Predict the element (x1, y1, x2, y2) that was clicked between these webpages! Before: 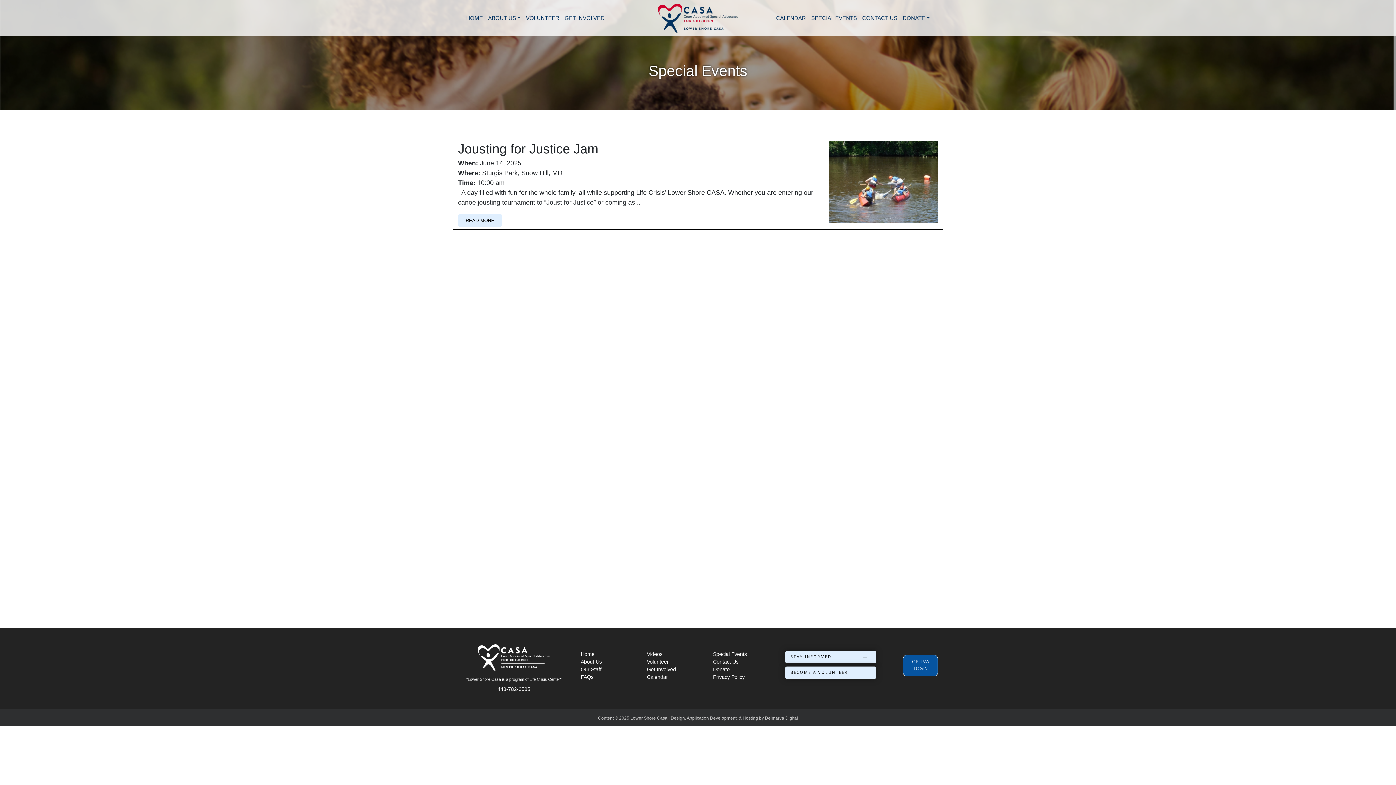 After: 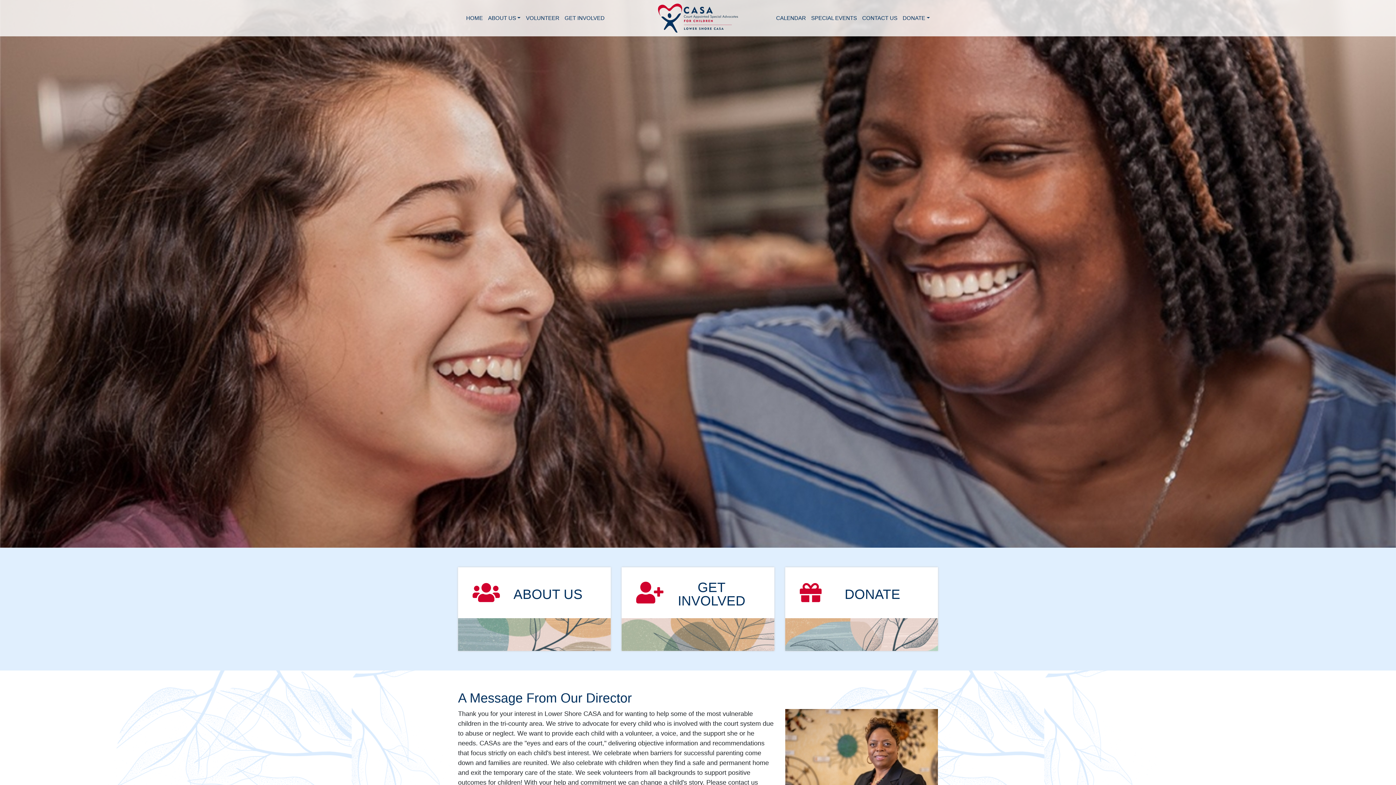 Action: bbox: (580, 651, 594, 657) label: Home